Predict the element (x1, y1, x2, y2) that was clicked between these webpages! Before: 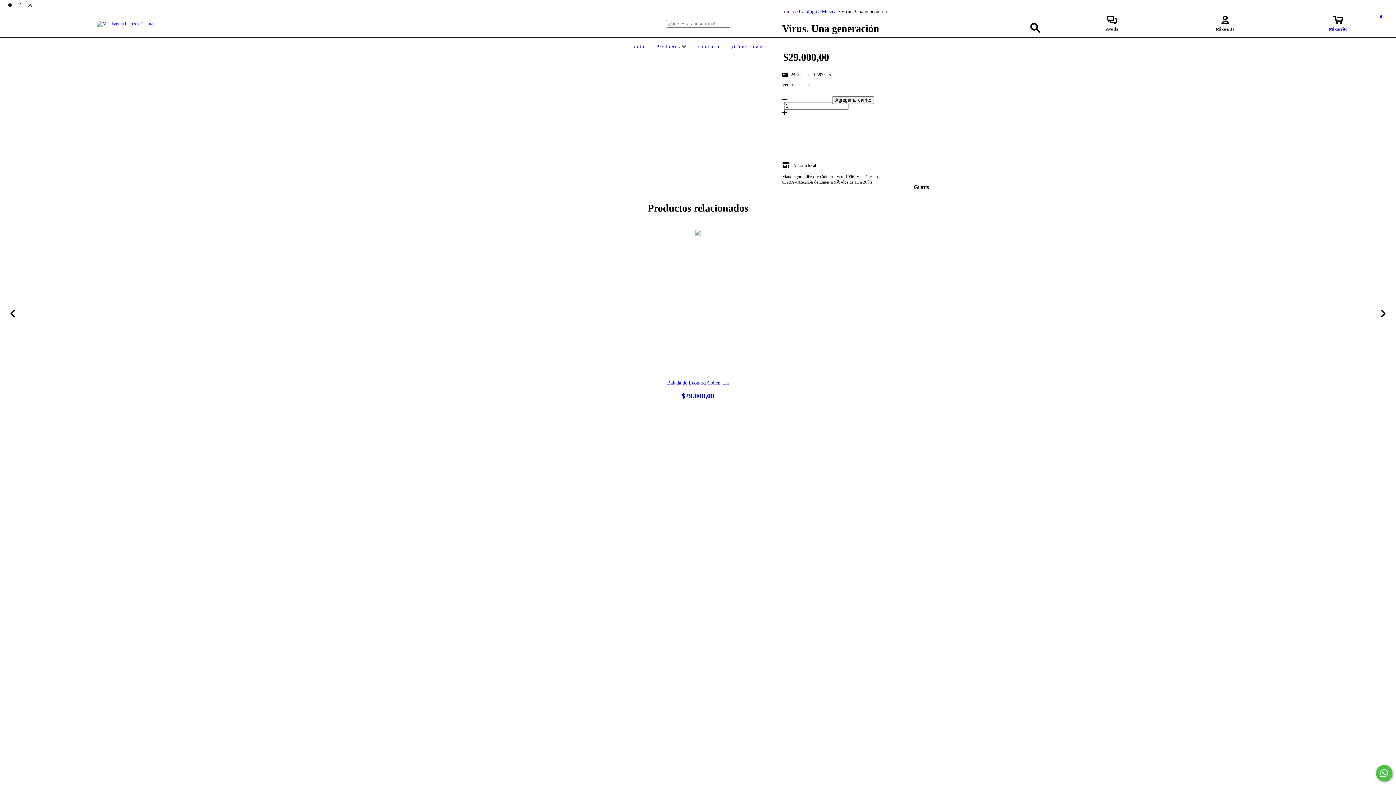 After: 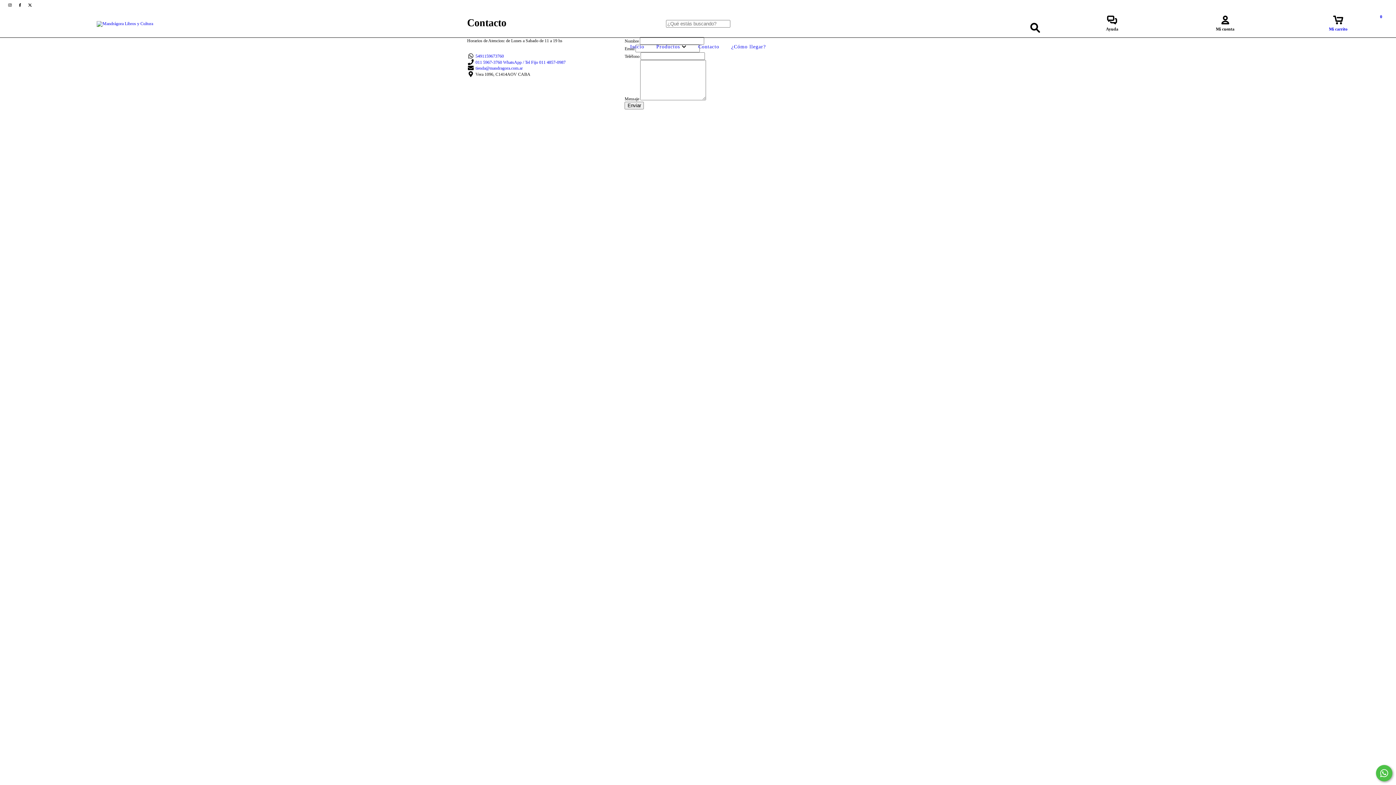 Action: bbox: (696, 44, 721, 49) label: Contacto